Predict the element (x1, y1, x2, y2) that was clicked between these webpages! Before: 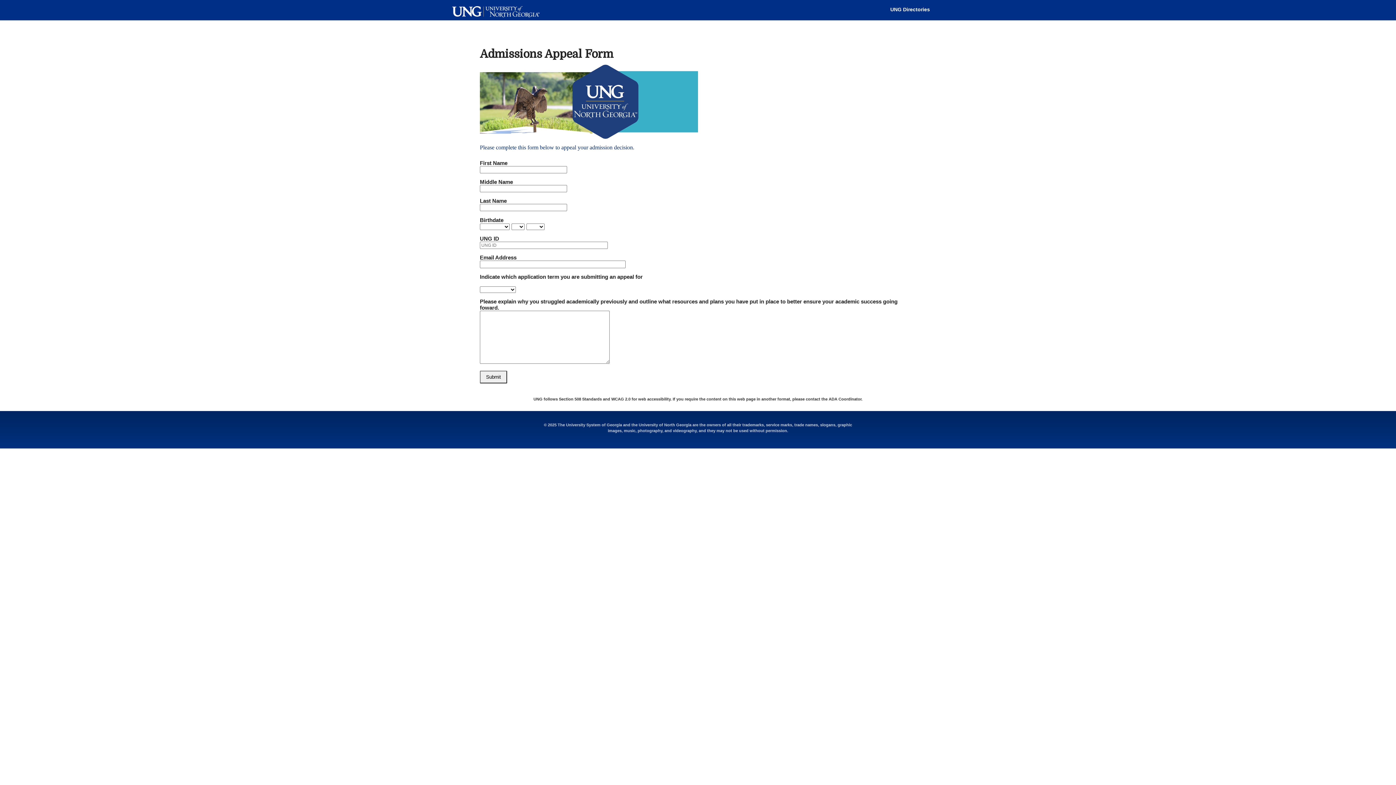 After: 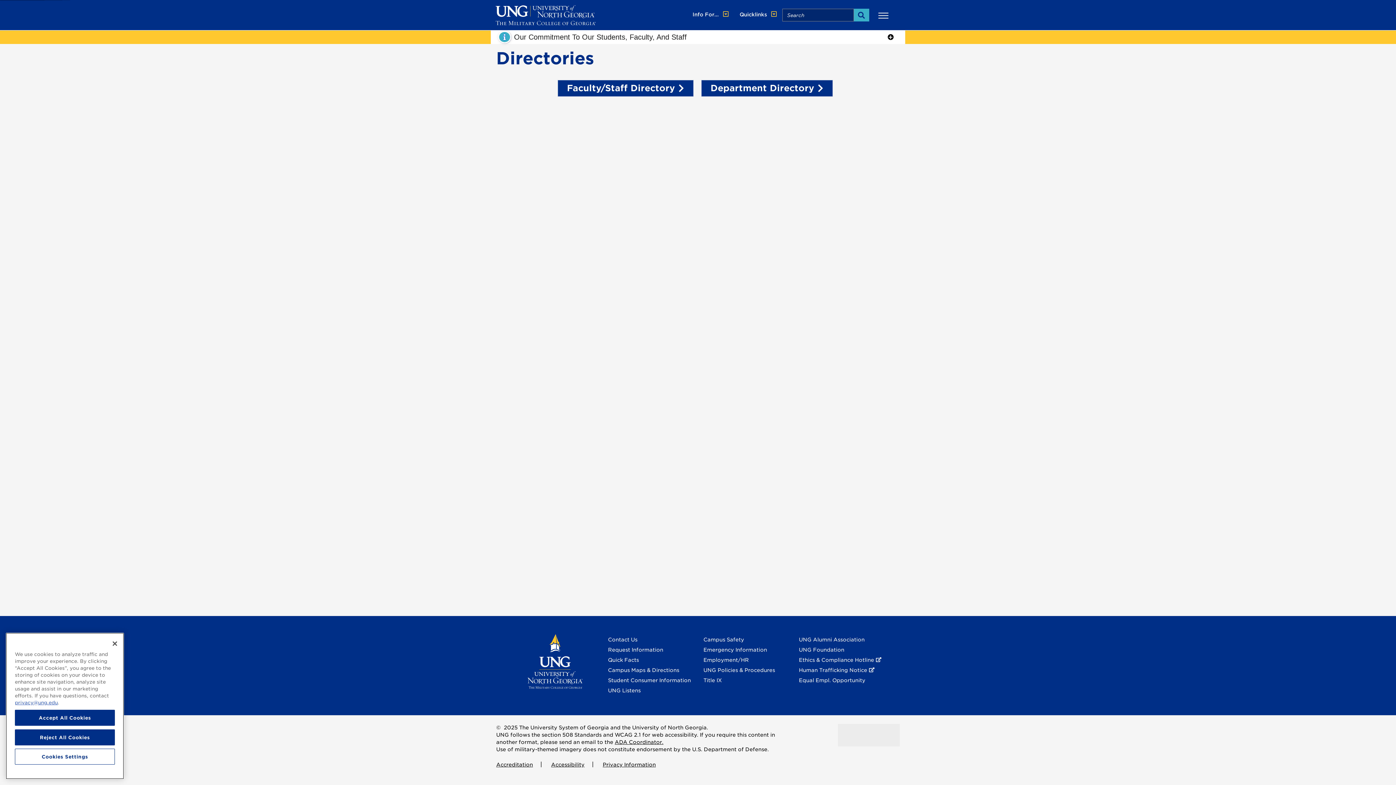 Action: label: UNG Directories bbox: (890, 2, 930, 16)